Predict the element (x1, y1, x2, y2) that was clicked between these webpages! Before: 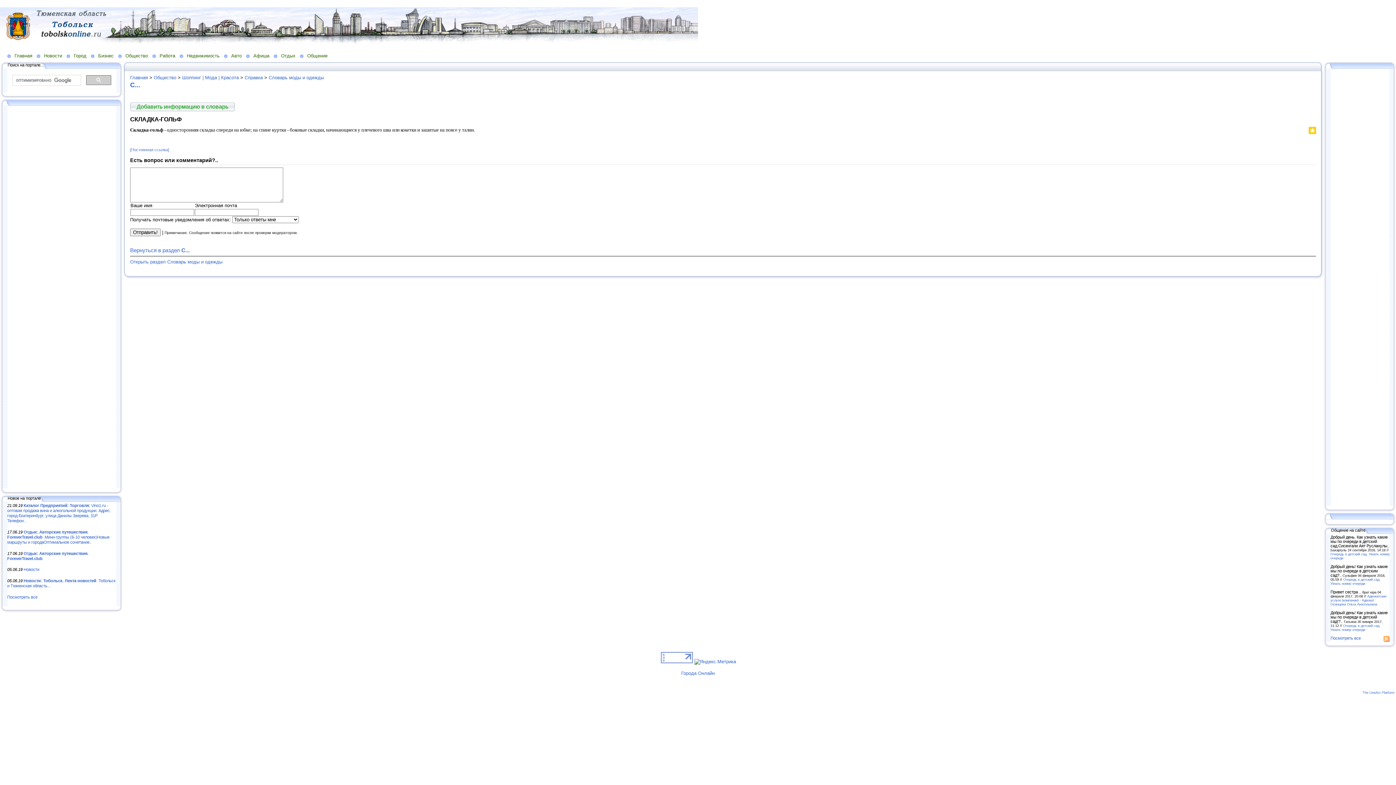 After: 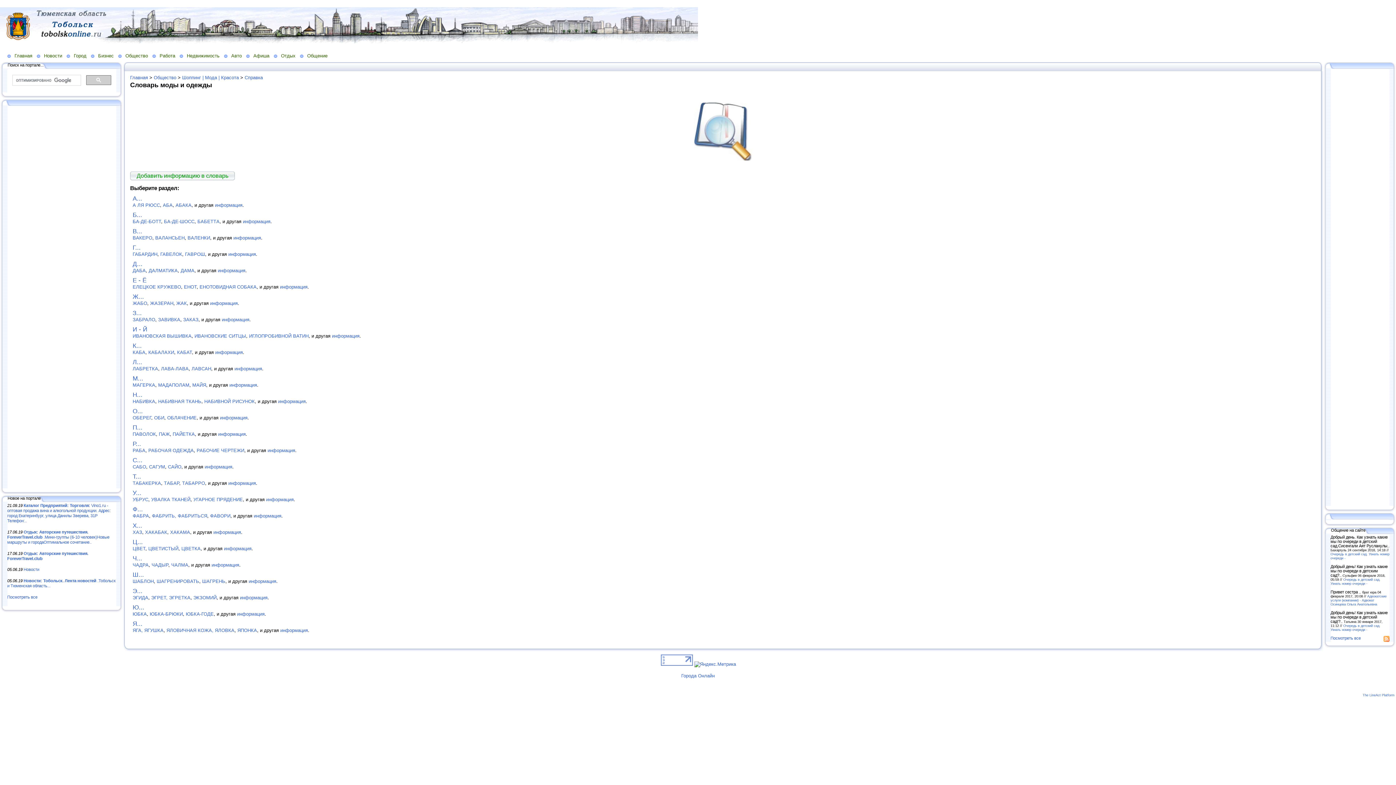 Action: bbox: (130, 259, 222, 264) label: Открыть раздел Словарь моды и одежды